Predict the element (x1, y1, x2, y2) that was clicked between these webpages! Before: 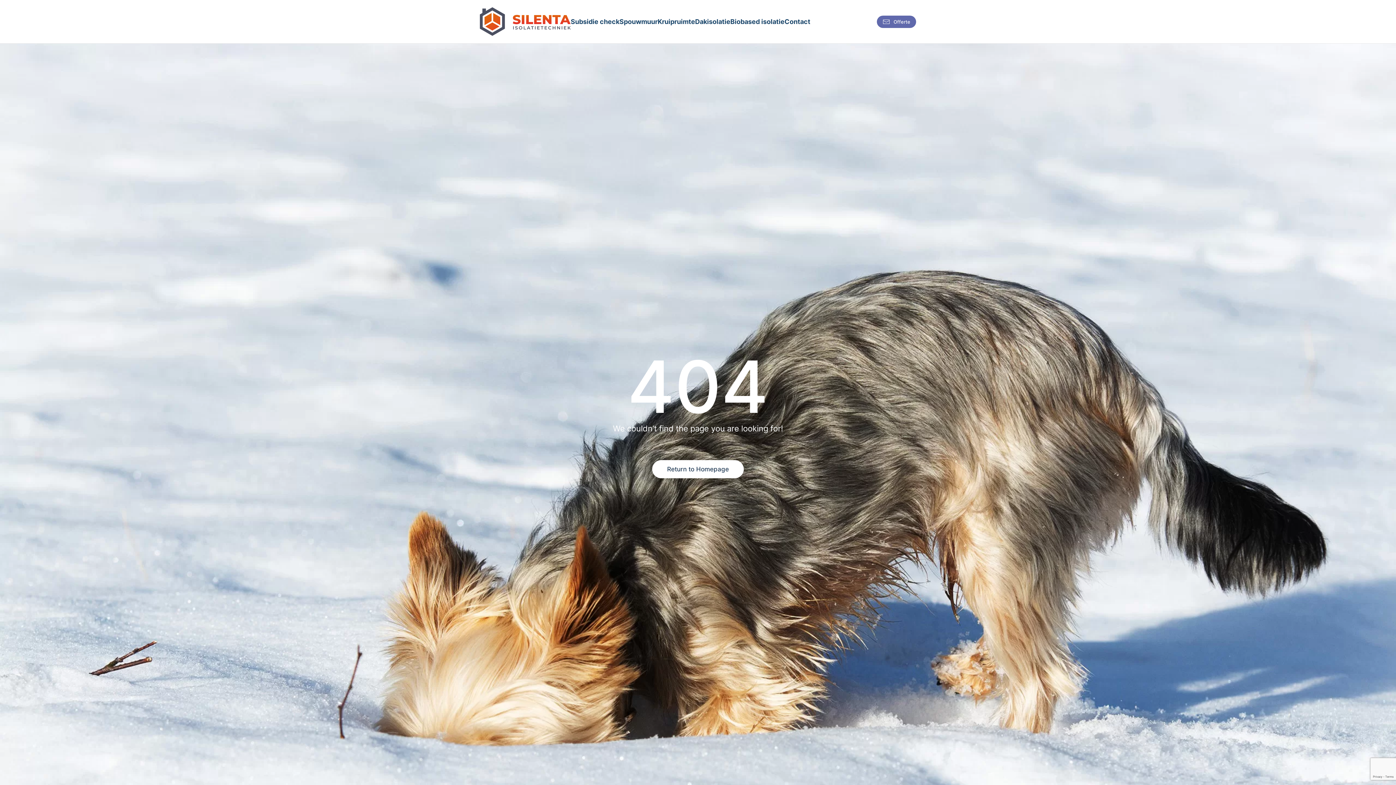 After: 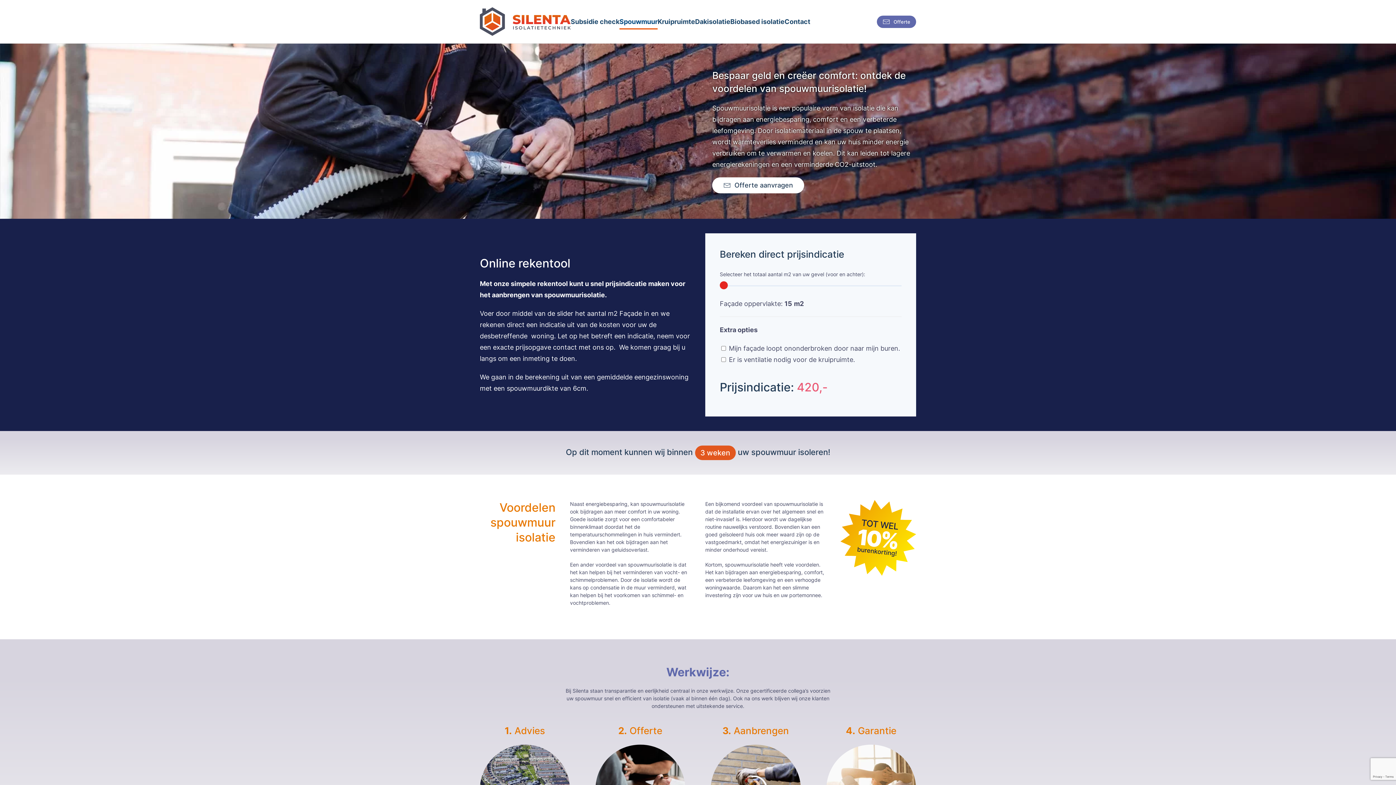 Action: bbox: (619, 14, 657, 28) label: Spouwmuur